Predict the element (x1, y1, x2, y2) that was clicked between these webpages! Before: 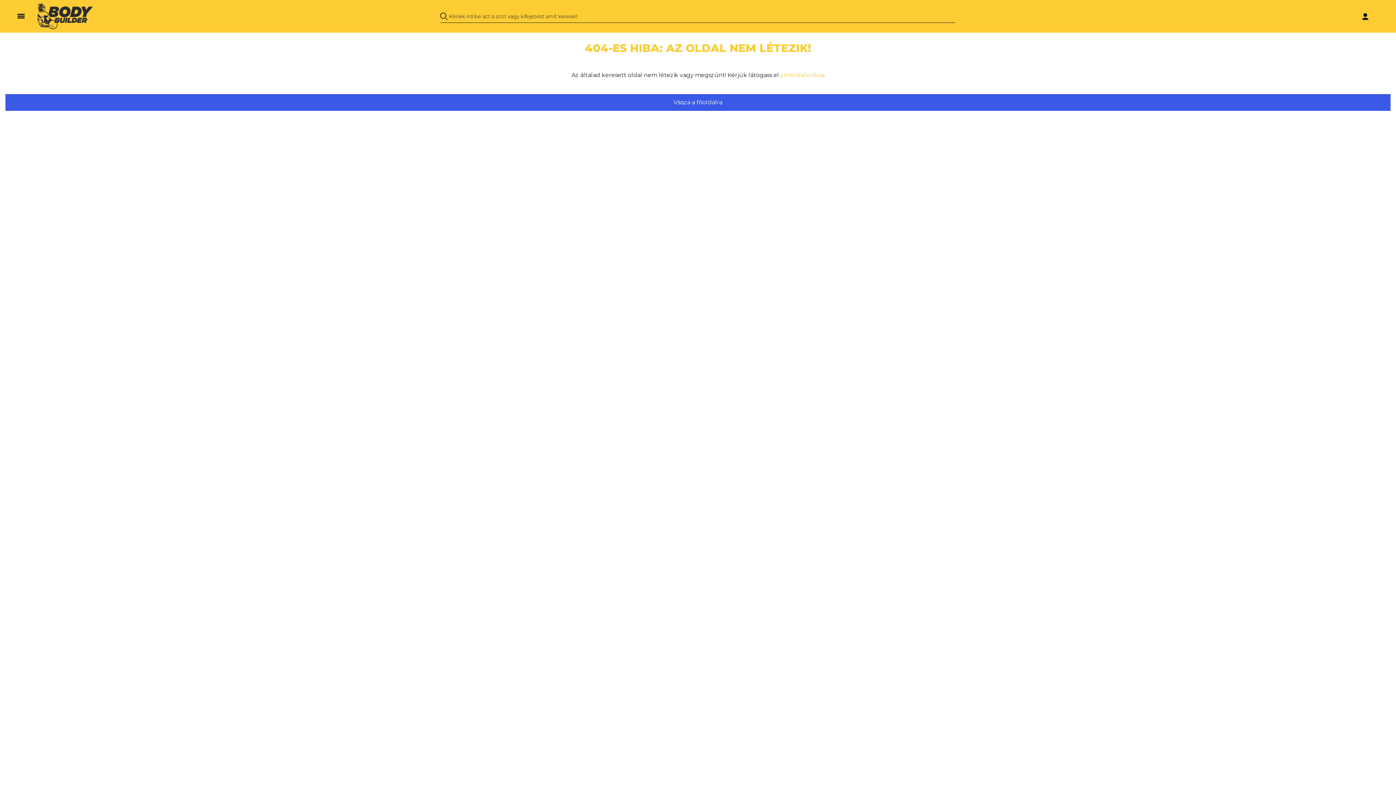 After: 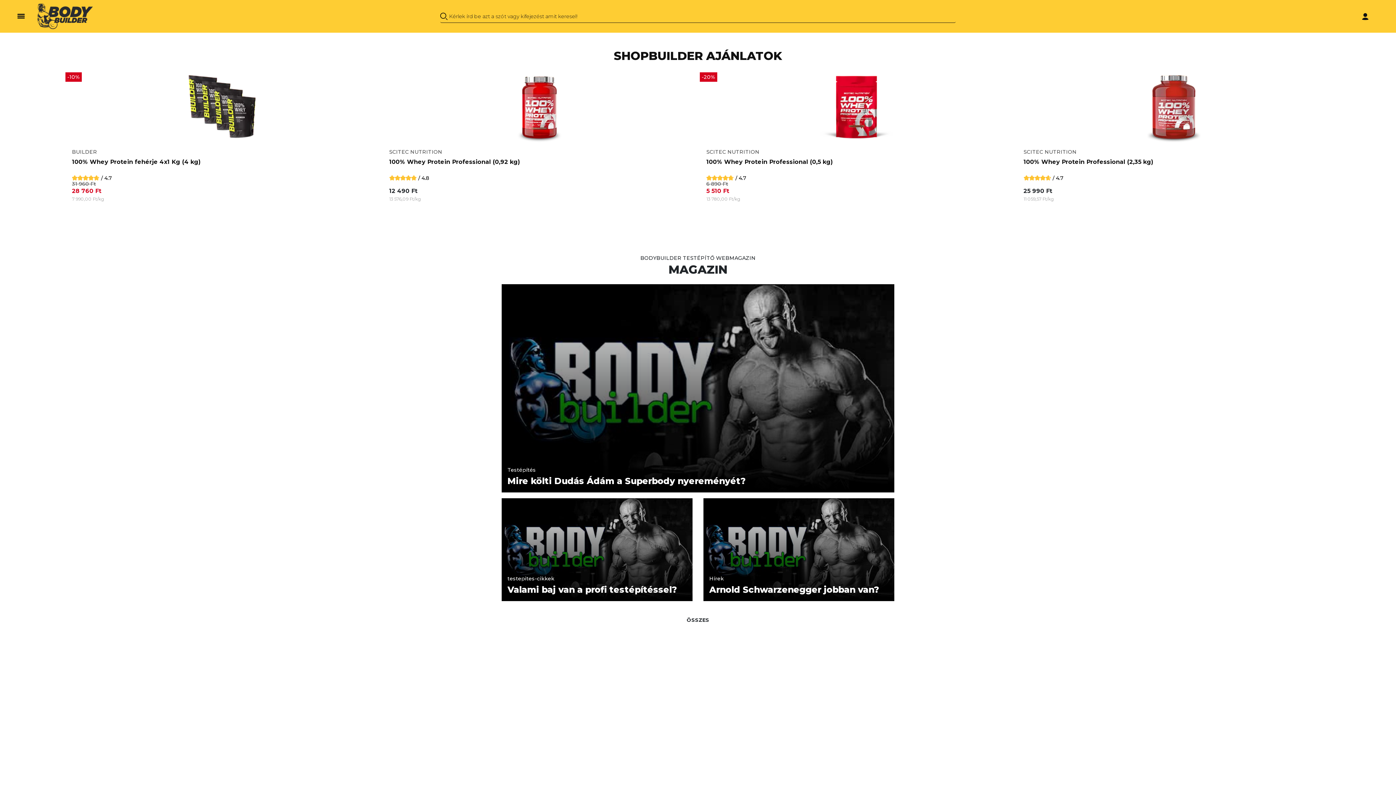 Action: label: Vissza a főoldalra bbox: (5, 94, 1390, 110)